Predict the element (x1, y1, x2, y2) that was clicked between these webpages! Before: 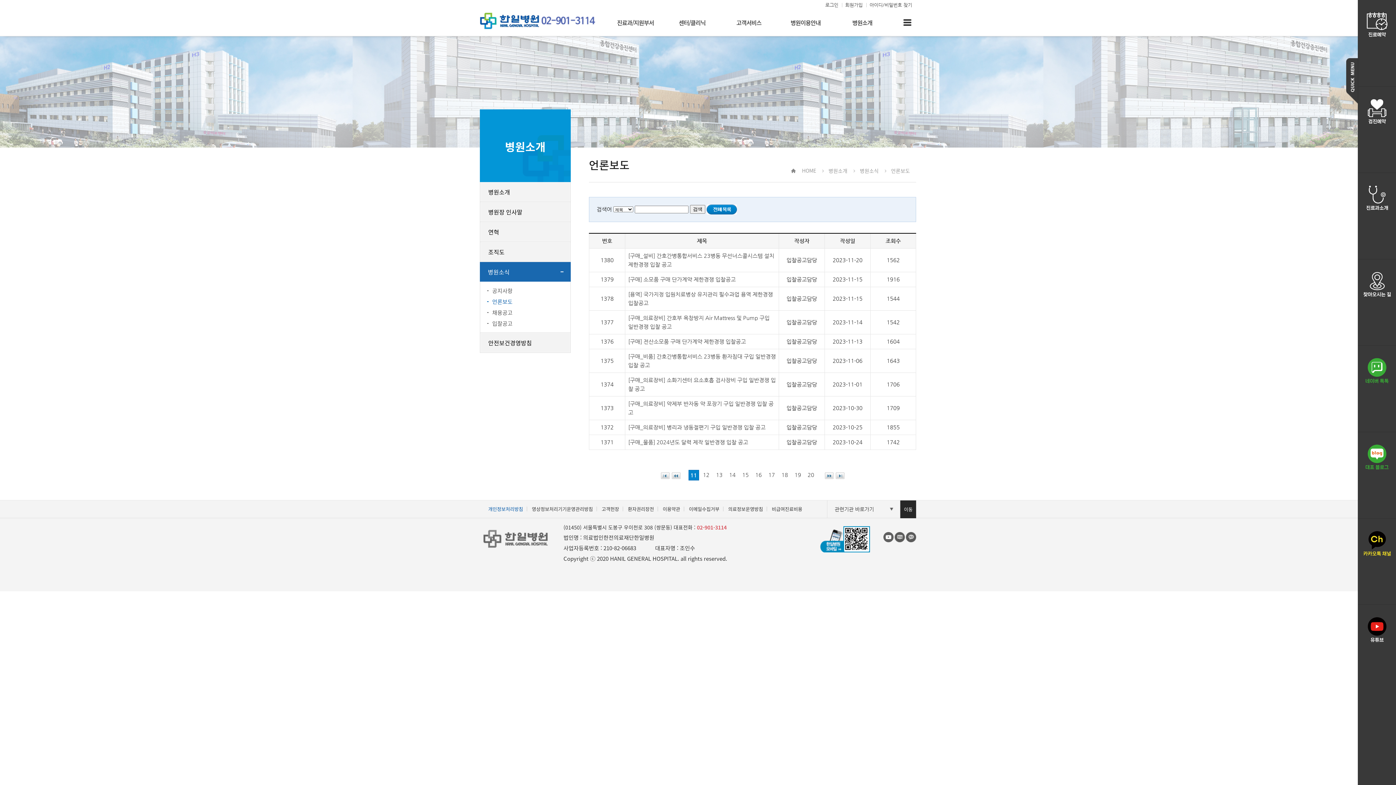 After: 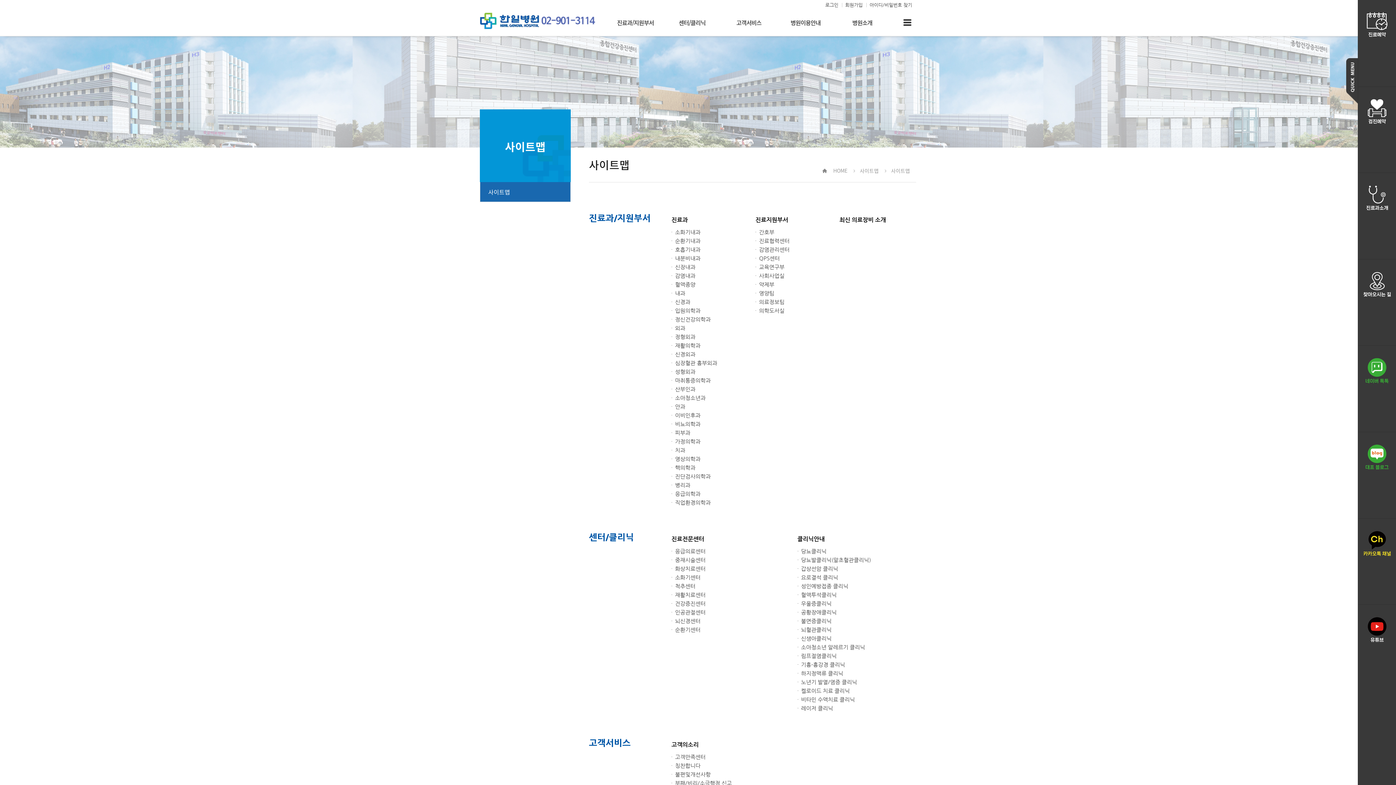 Action: bbox: (898, 13, 916, 31) label: 전체메뉴보기